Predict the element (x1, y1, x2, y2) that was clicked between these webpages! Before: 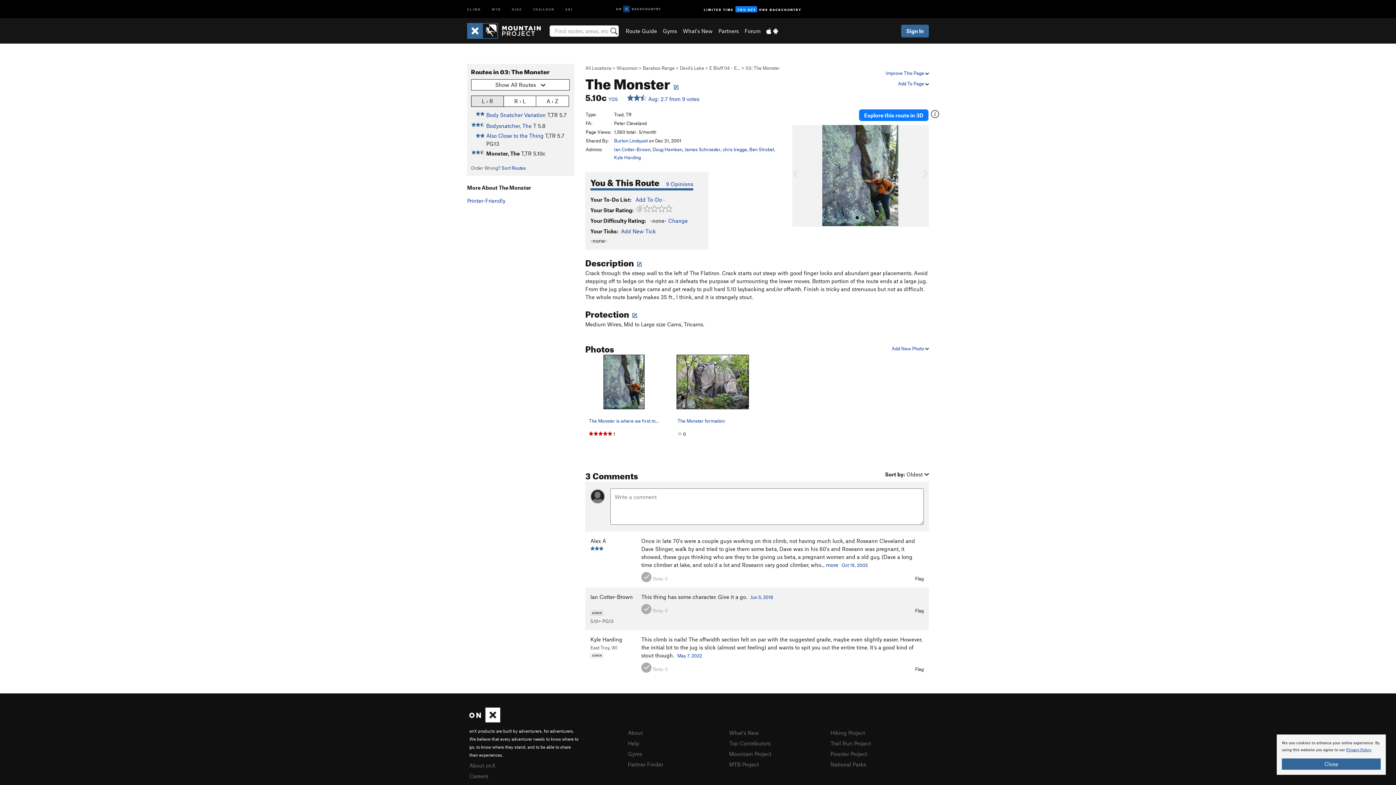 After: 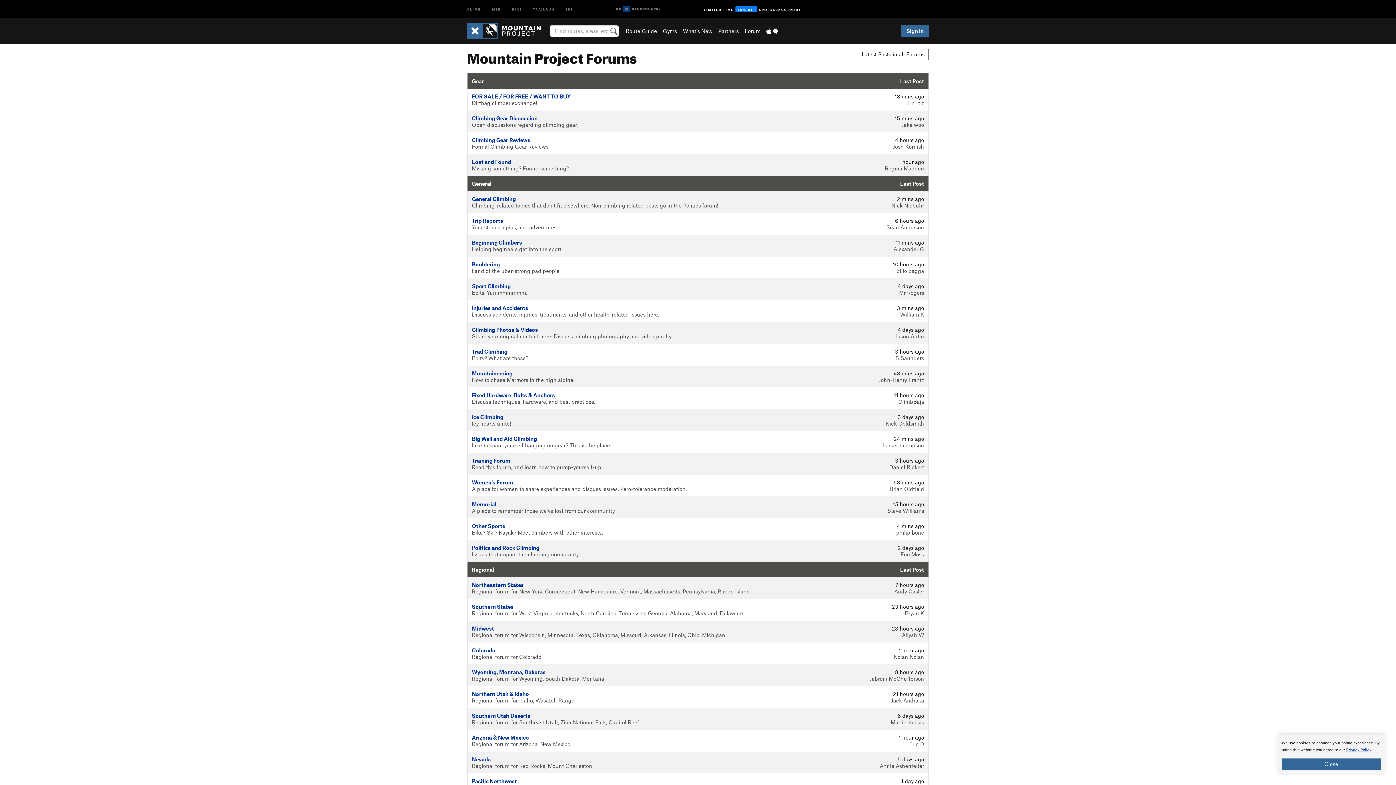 Action: label: Forum bbox: (744, 27, 760, 34)